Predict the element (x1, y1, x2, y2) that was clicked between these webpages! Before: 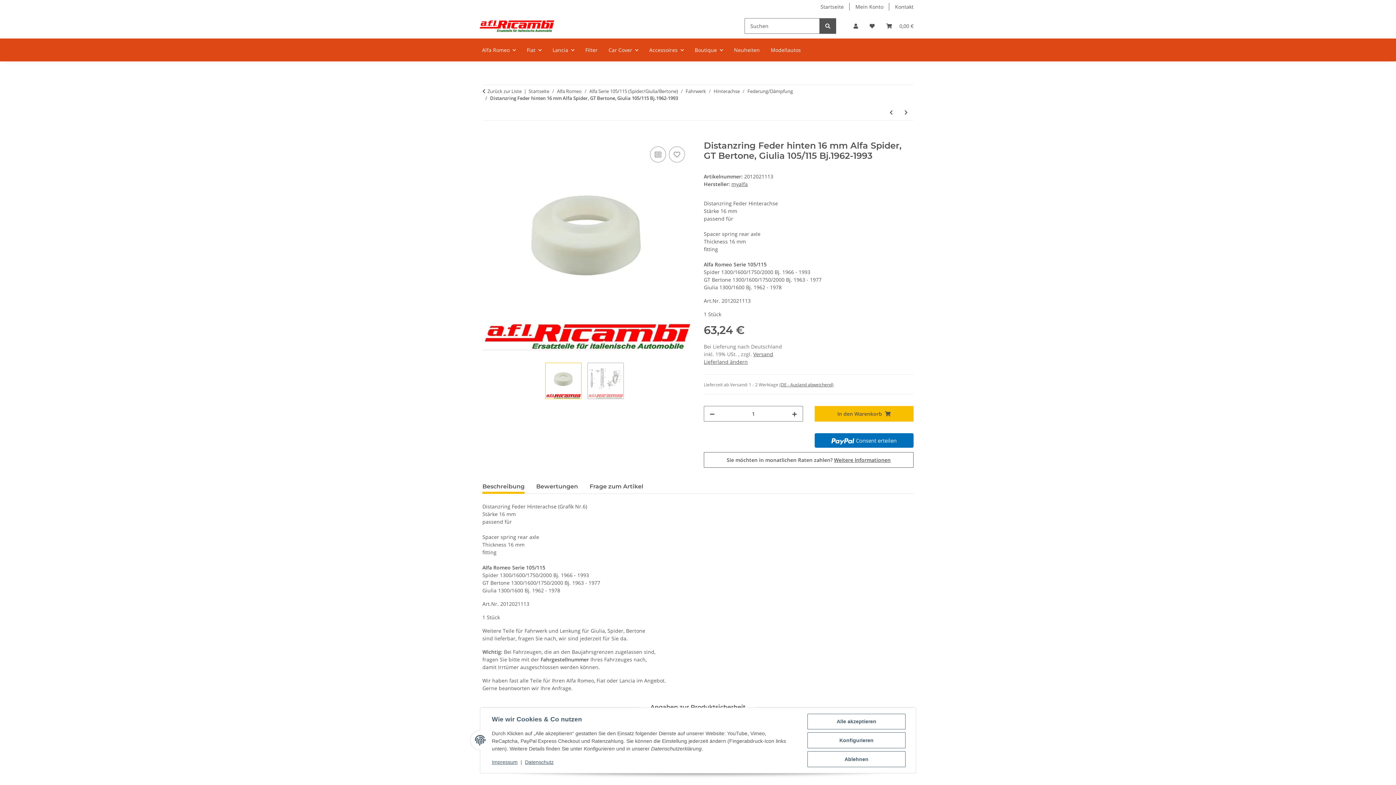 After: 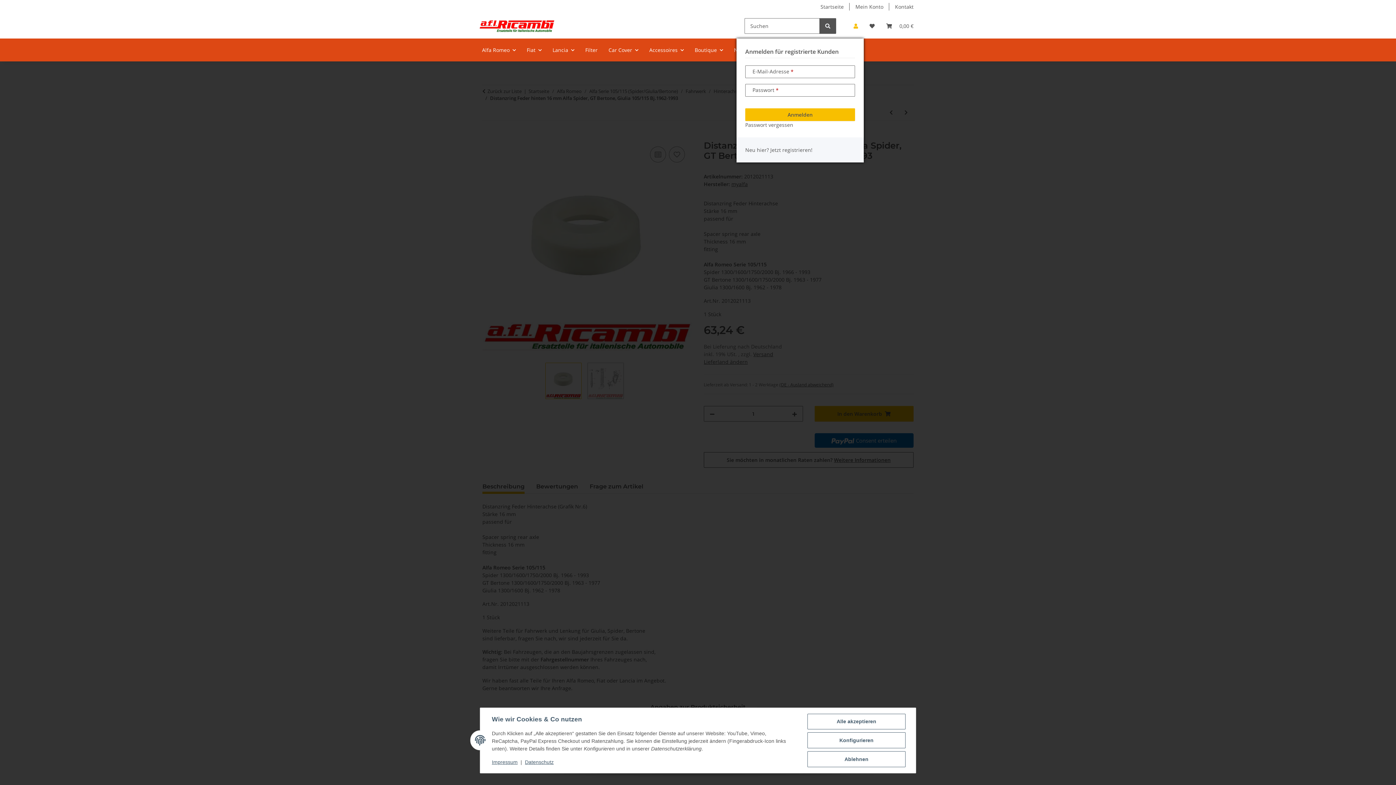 Action: label: Mein Konto bbox: (848, 13, 864, 38)